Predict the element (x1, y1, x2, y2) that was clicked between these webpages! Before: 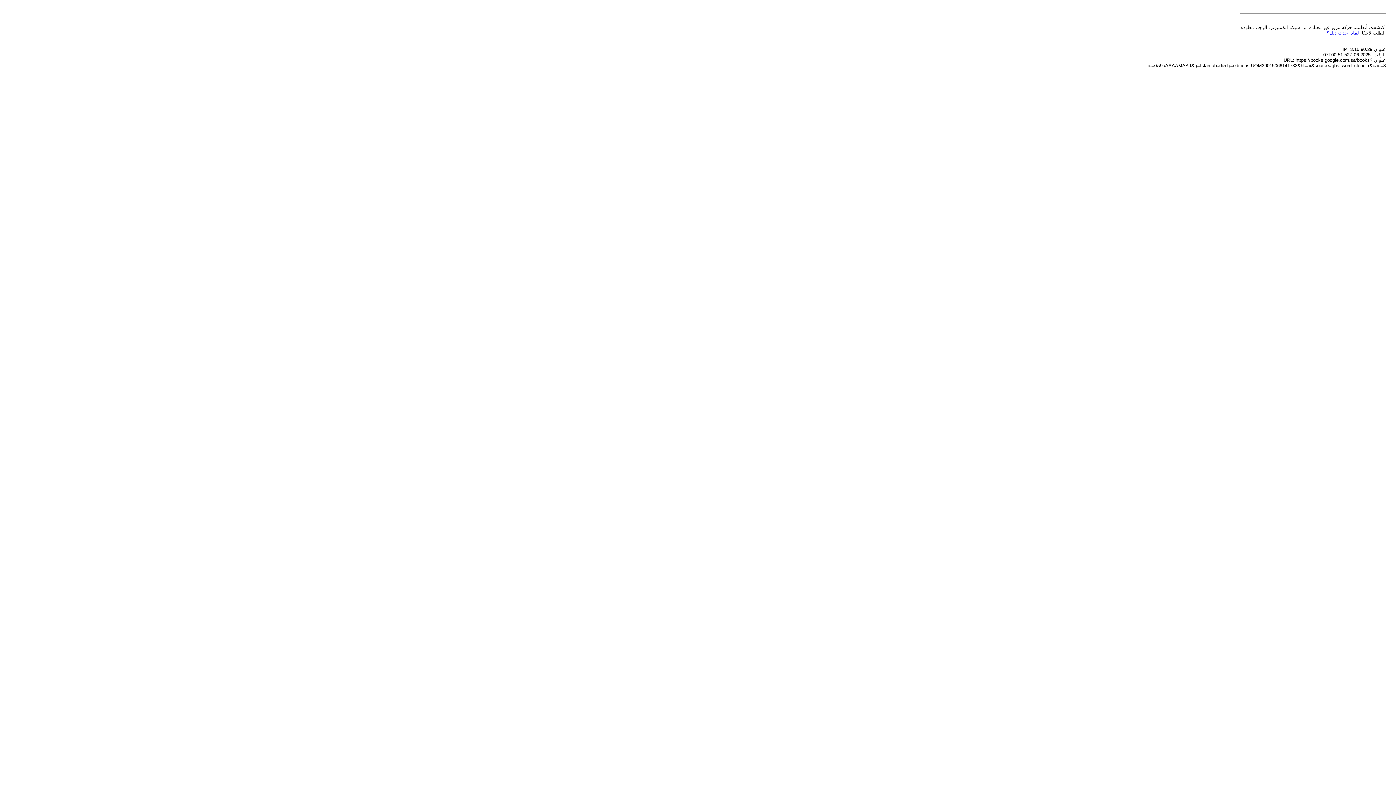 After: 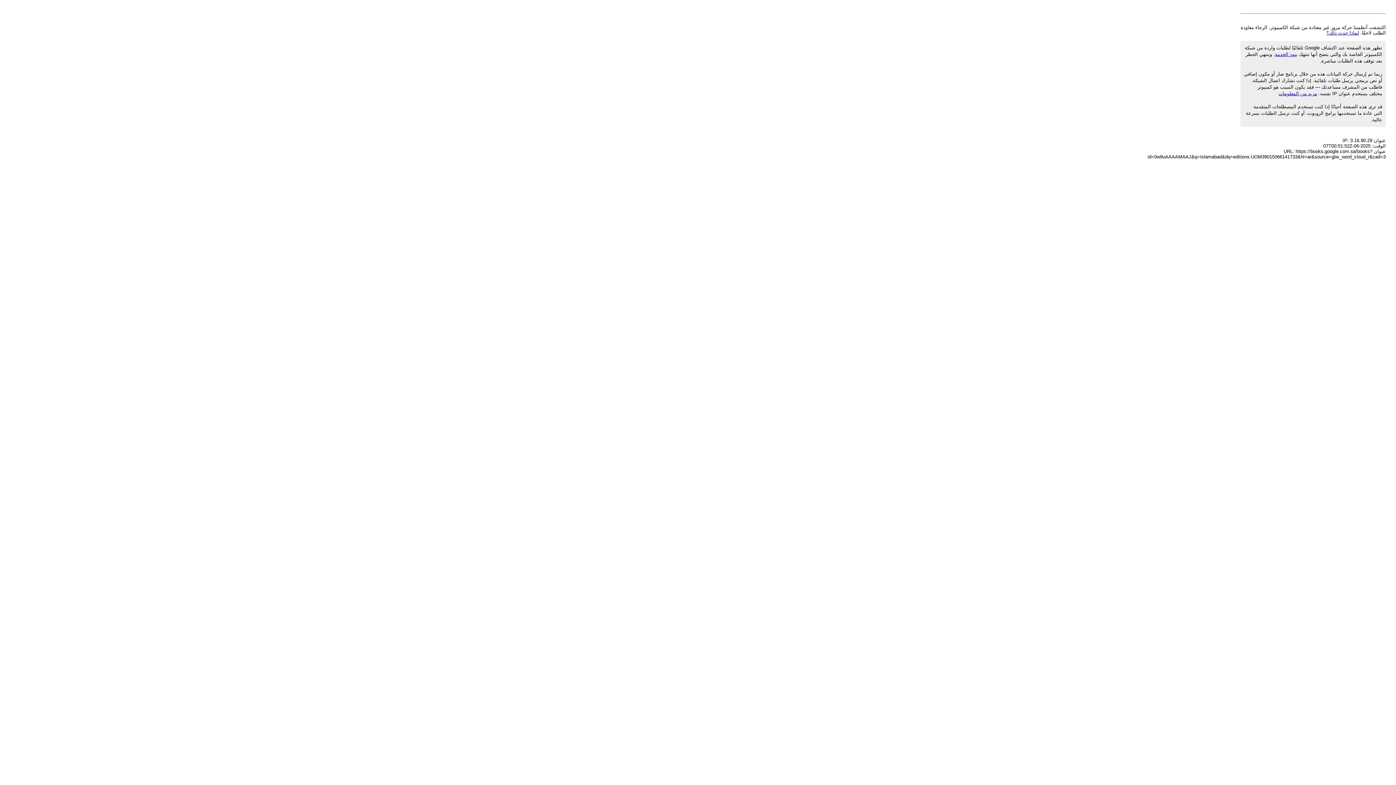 Action: label: لماذا حدث ذلك؟ bbox: (1326, 30, 1359, 35)